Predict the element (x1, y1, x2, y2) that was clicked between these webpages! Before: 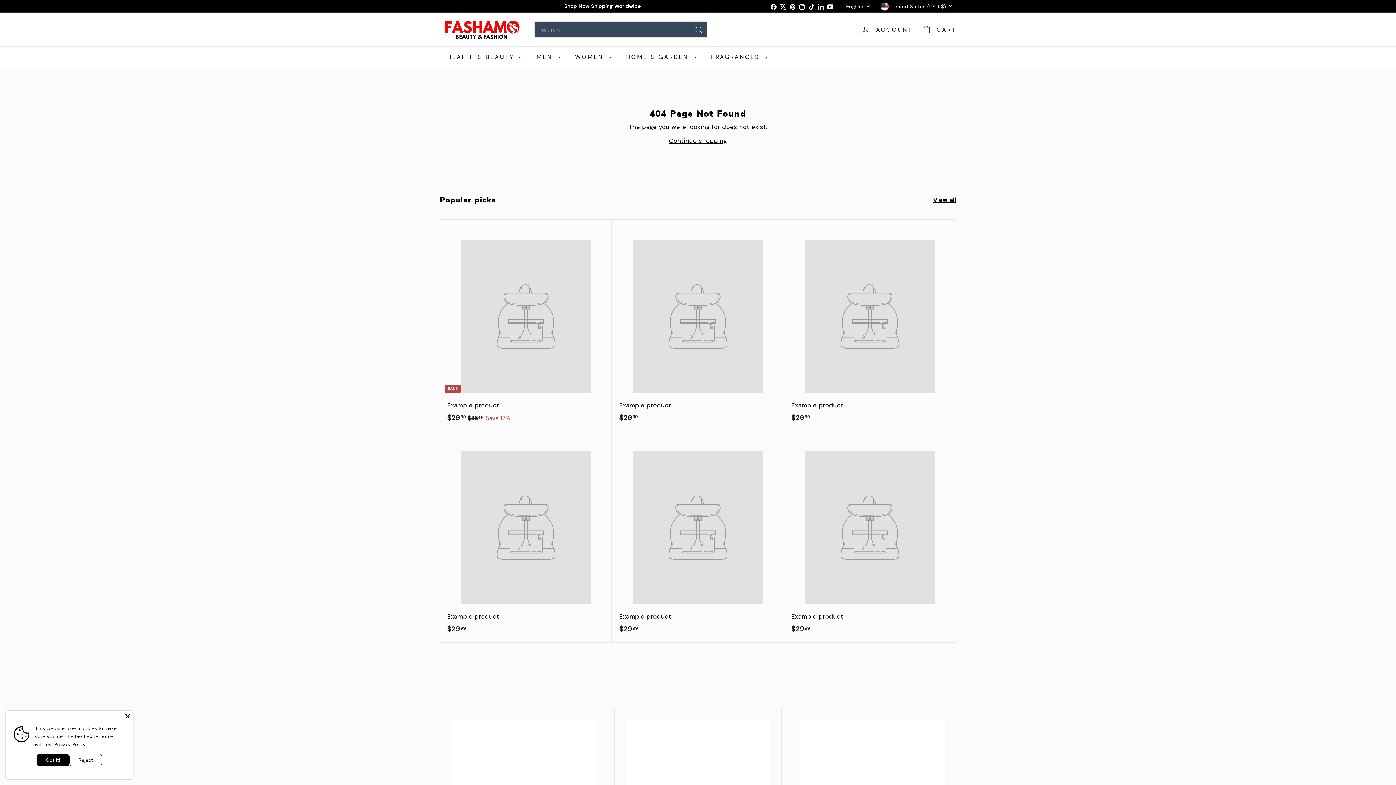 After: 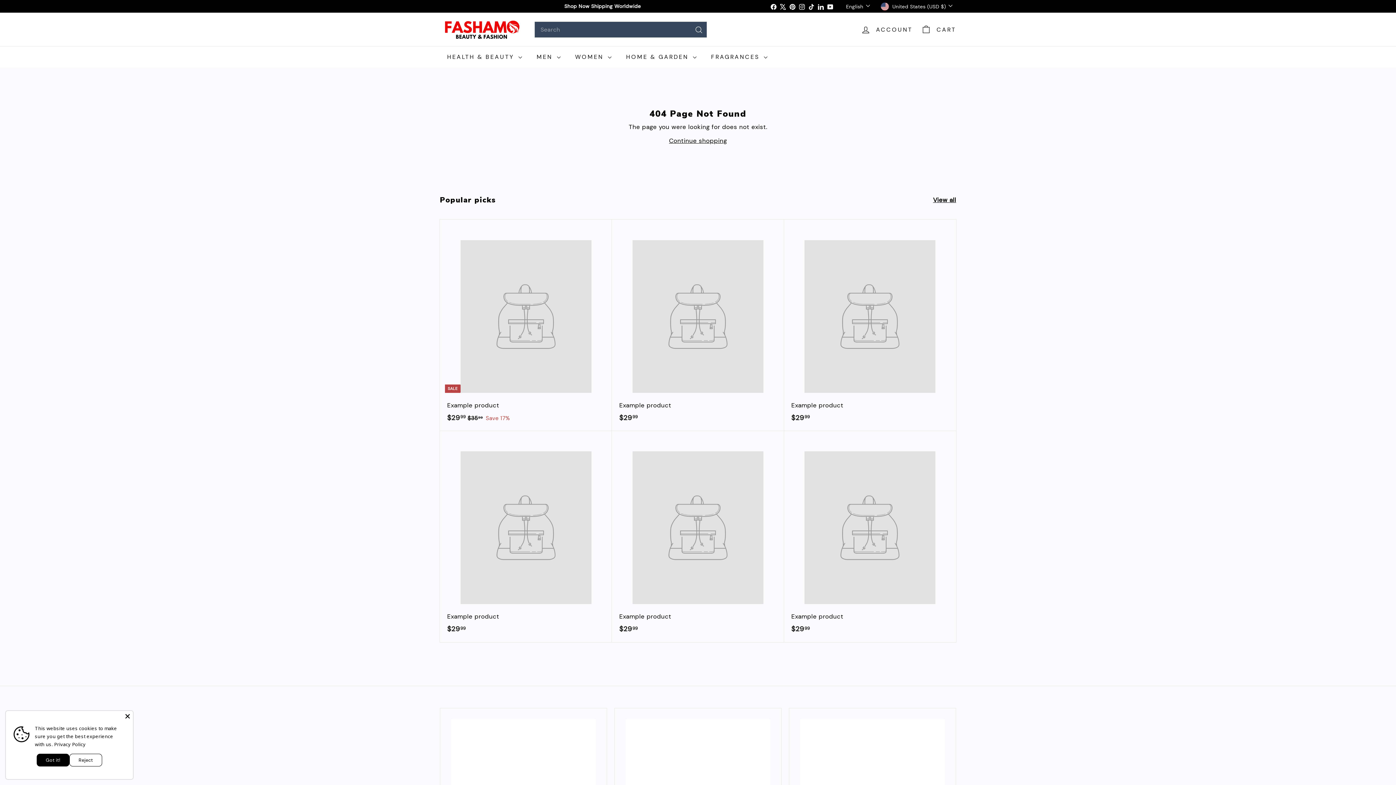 Action: label: X bbox: (778, 0, 788, 12)